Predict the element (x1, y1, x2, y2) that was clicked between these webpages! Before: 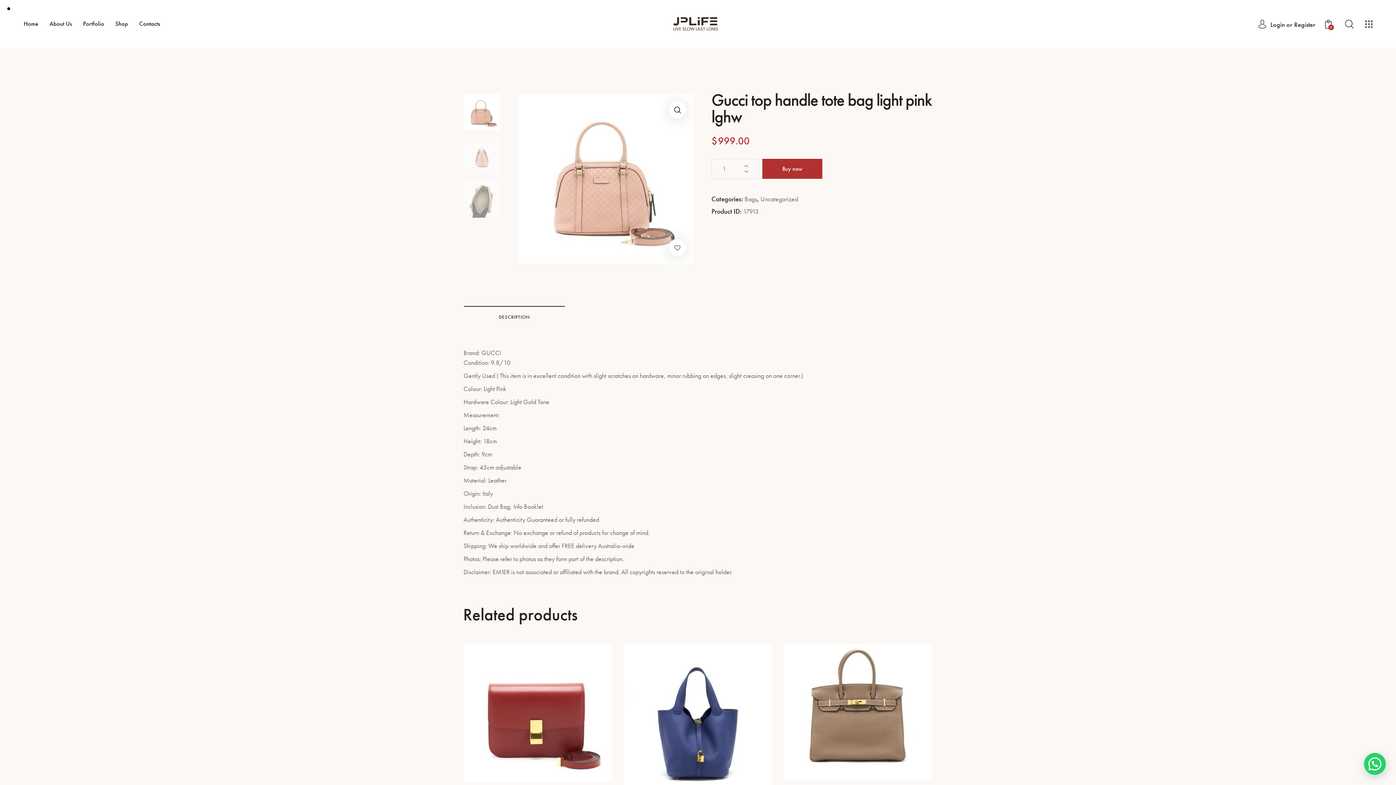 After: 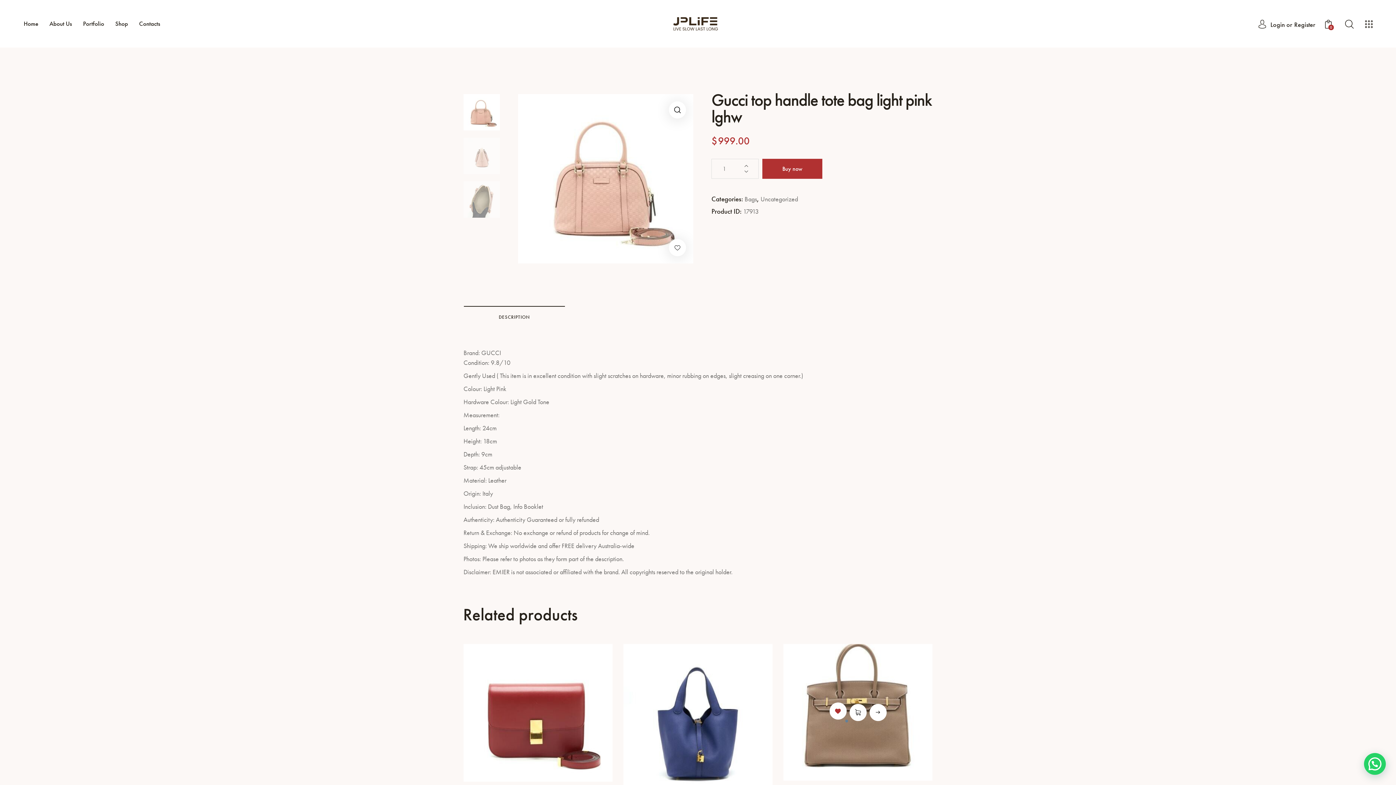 Action: bbox: (829, 704, 846, 721) label: Add to Wishlist